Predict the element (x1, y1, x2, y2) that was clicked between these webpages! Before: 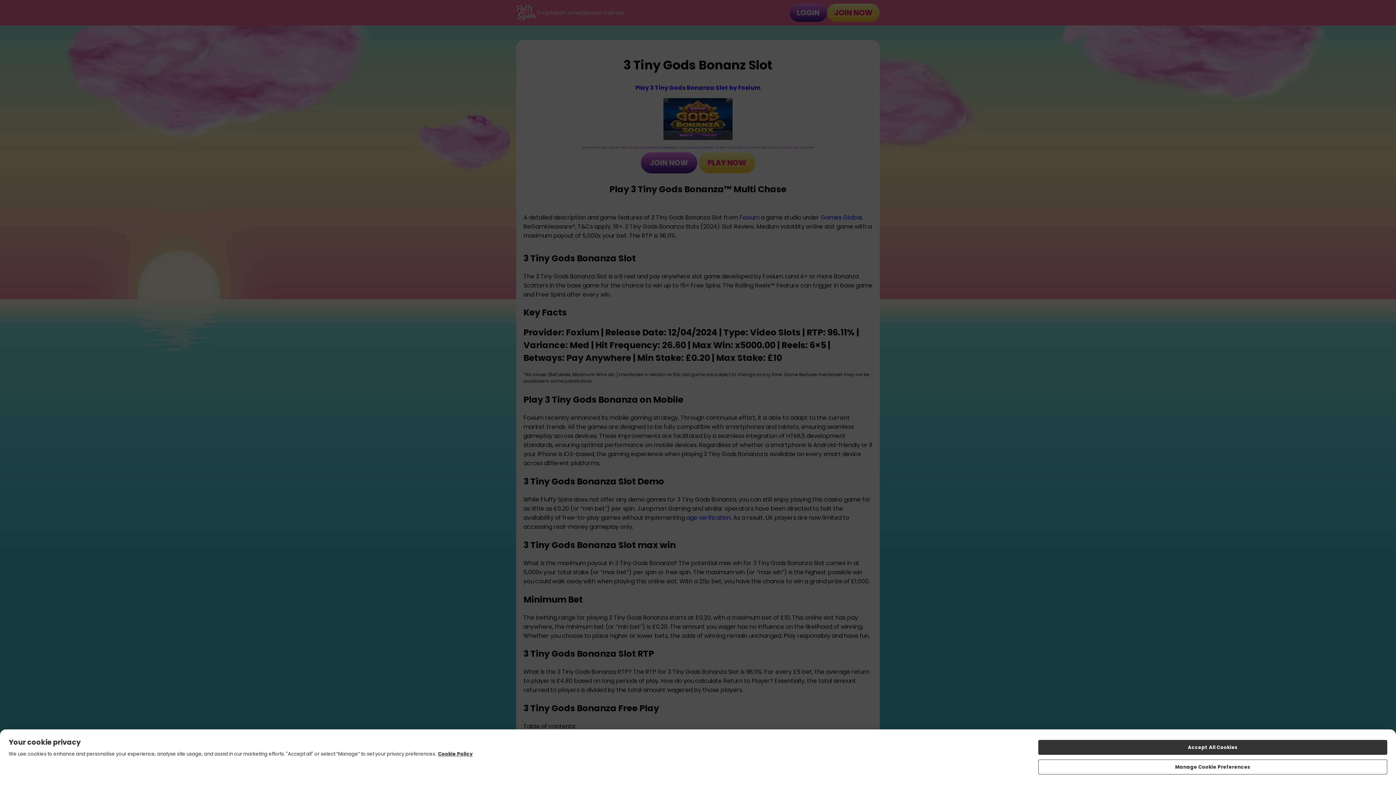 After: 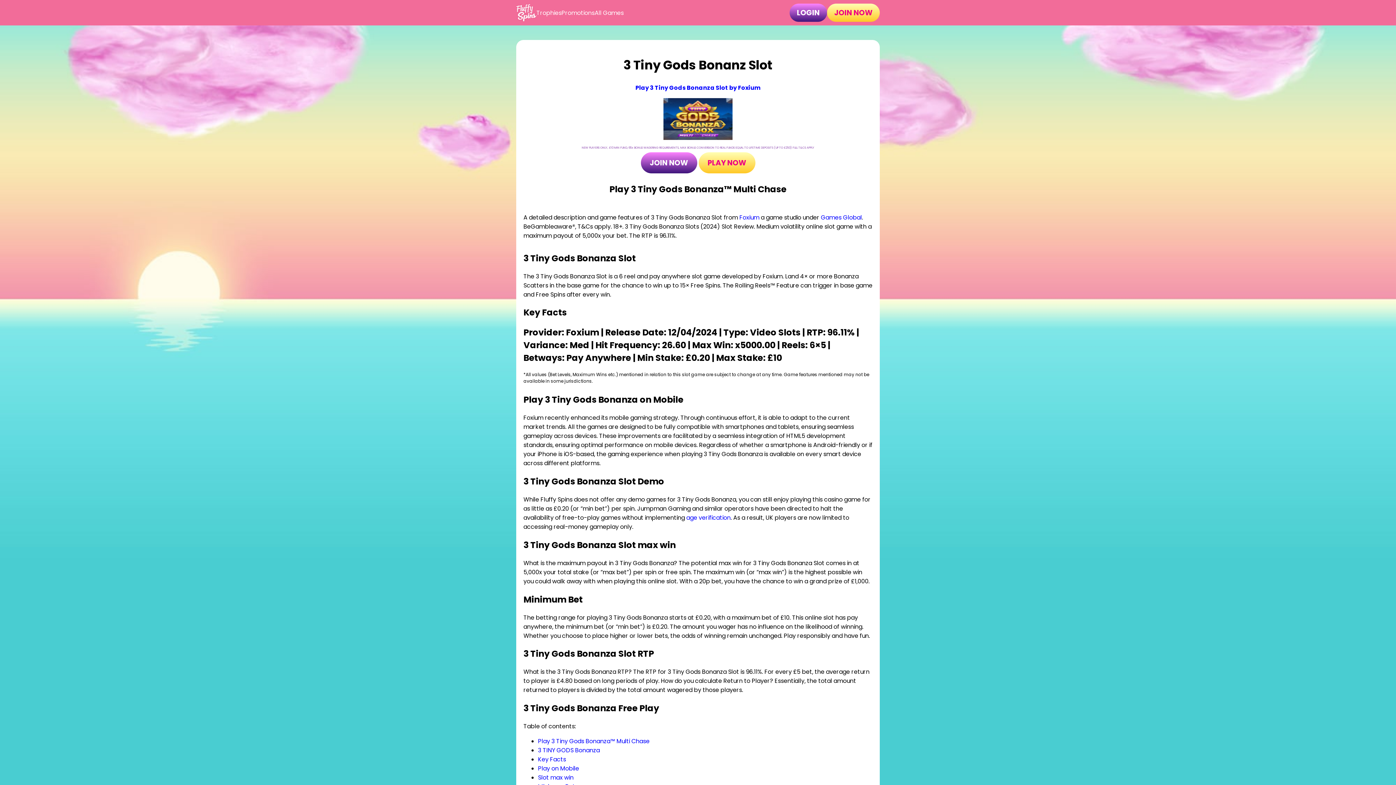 Action: label: Accept All Cookies bbox: (1038, 740, 1387, 755)